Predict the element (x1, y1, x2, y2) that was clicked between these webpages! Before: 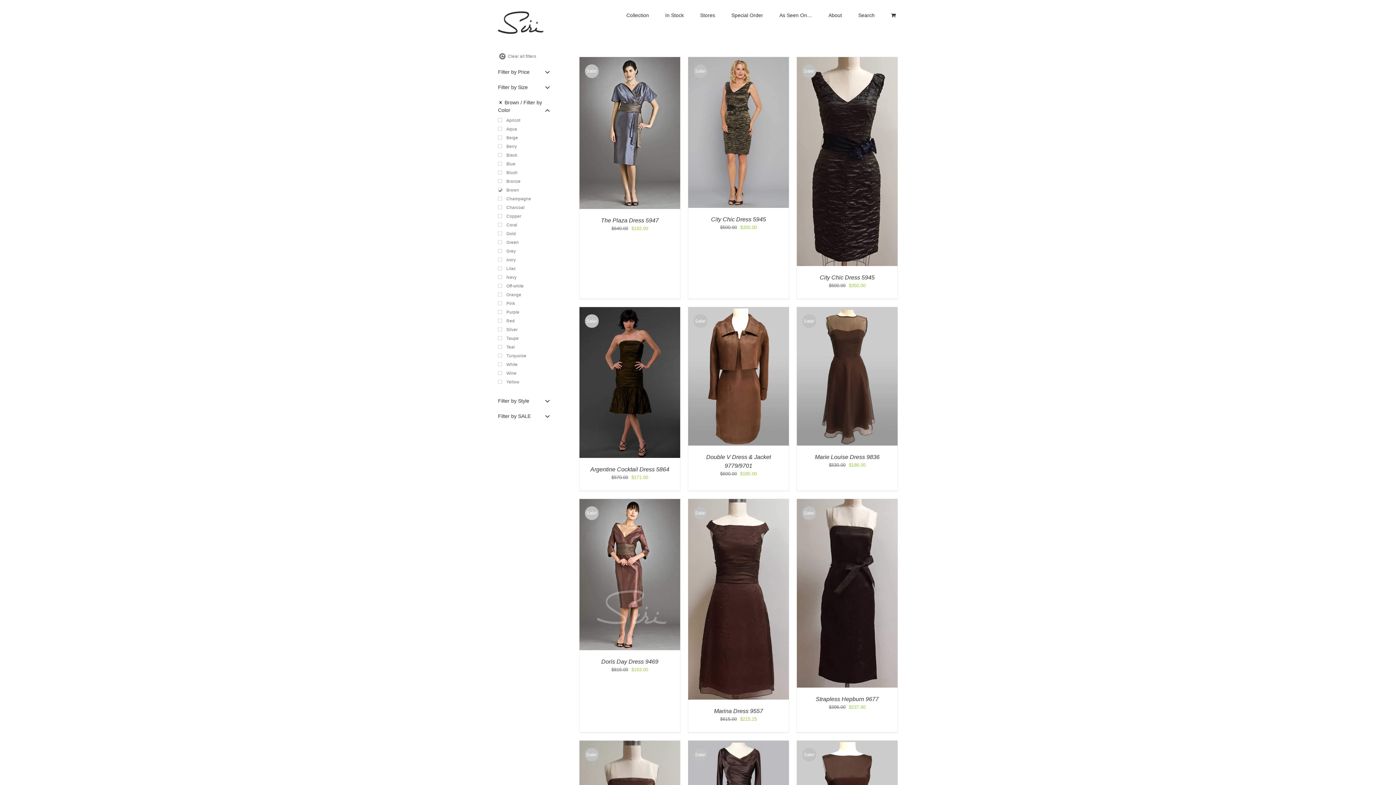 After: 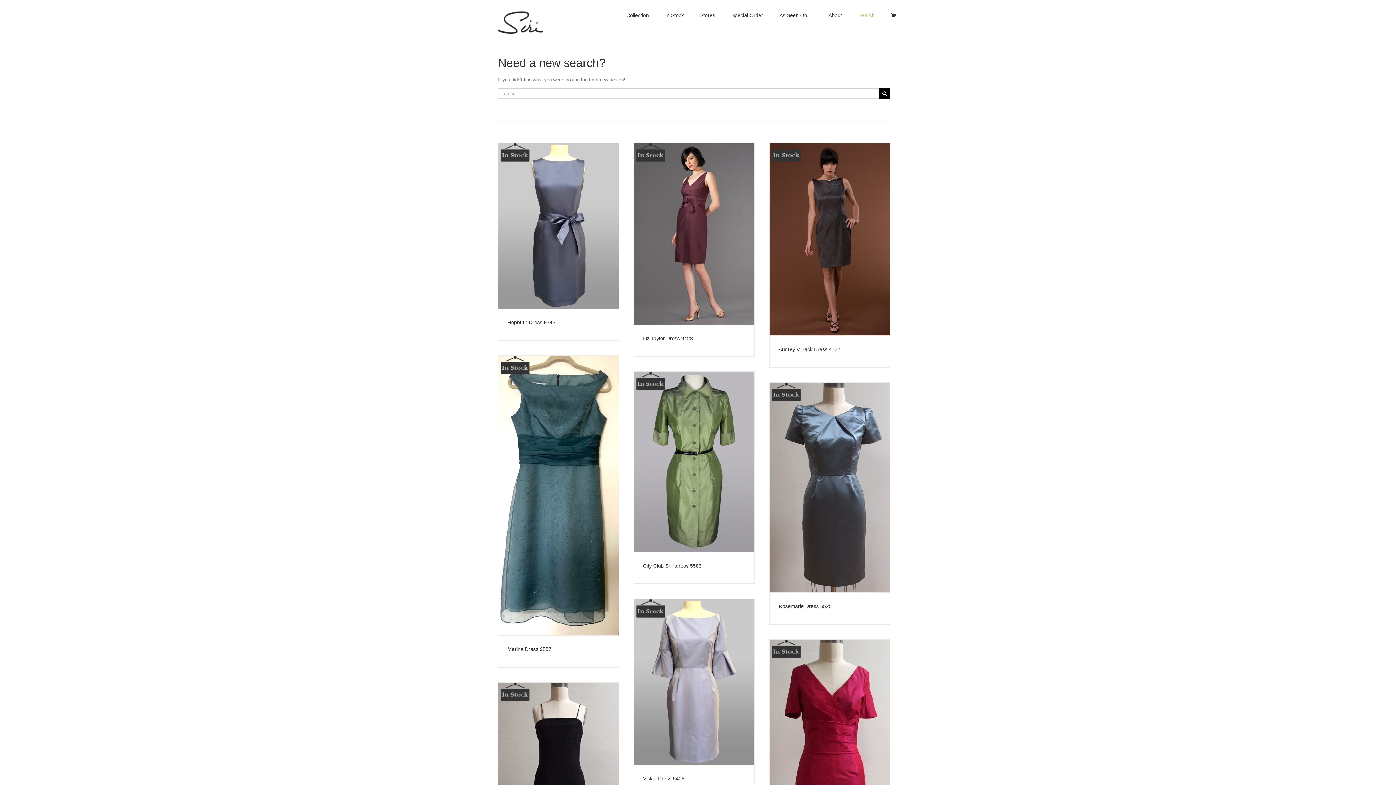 Action: bbox: (858, 0, 874, 30) label: Search